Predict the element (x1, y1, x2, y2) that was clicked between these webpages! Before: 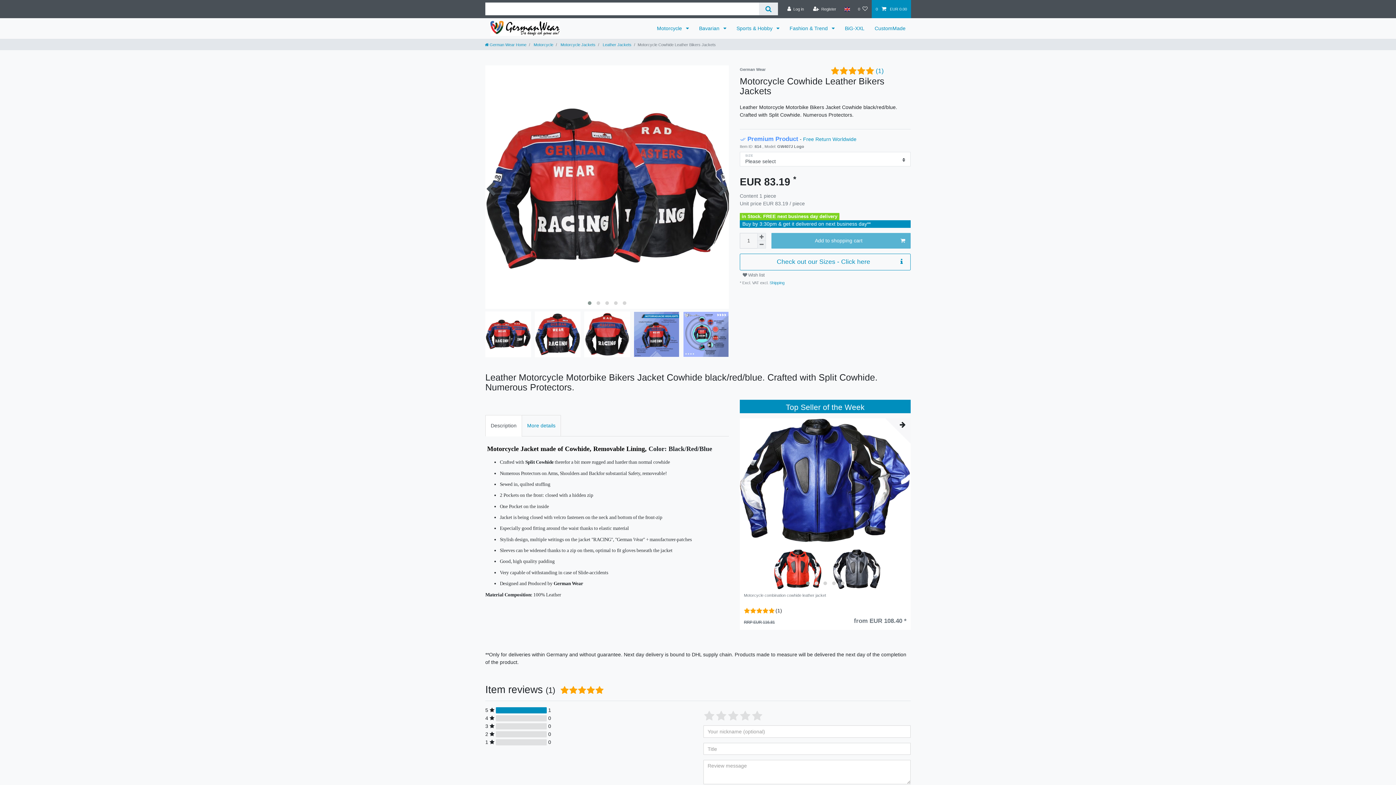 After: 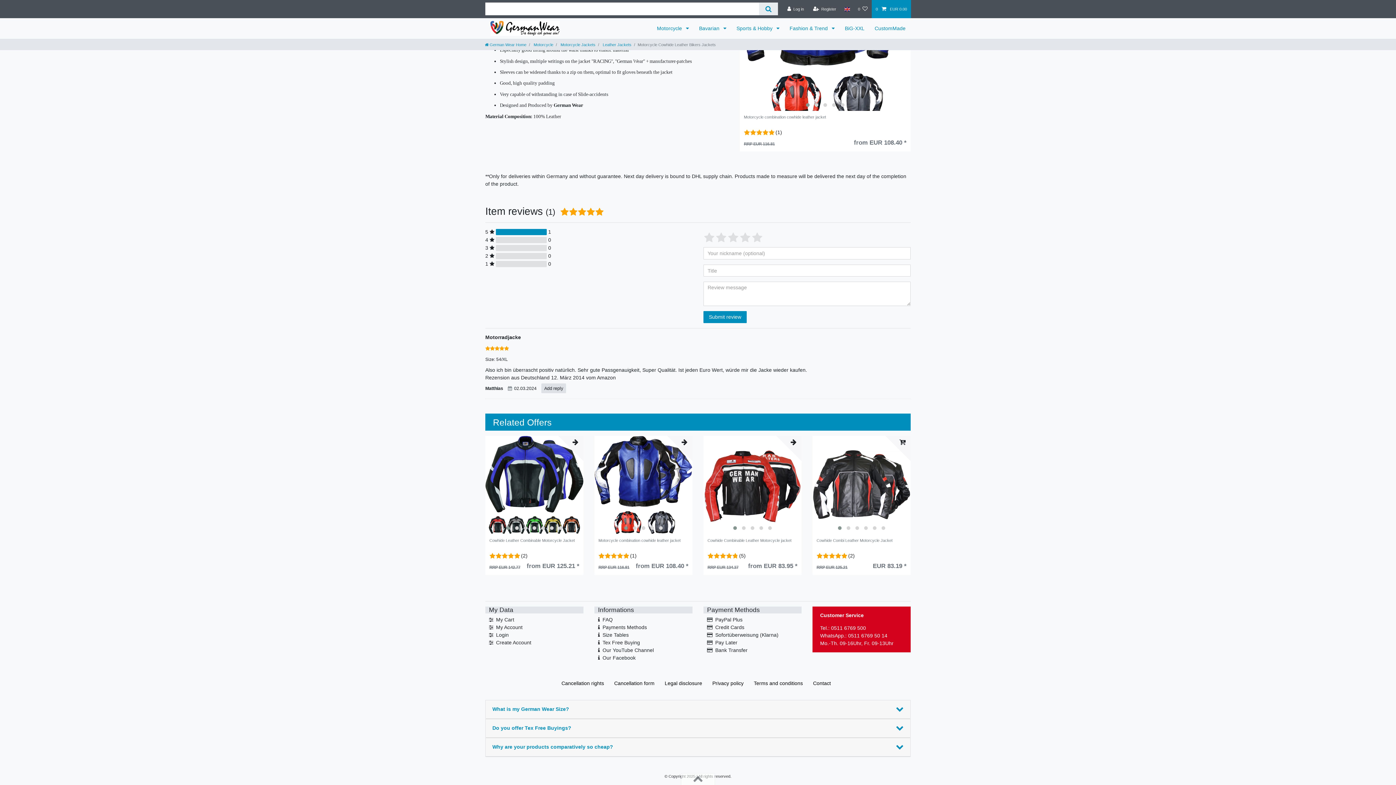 Action: label: (1) bbox: (876, 67, 884, 74)